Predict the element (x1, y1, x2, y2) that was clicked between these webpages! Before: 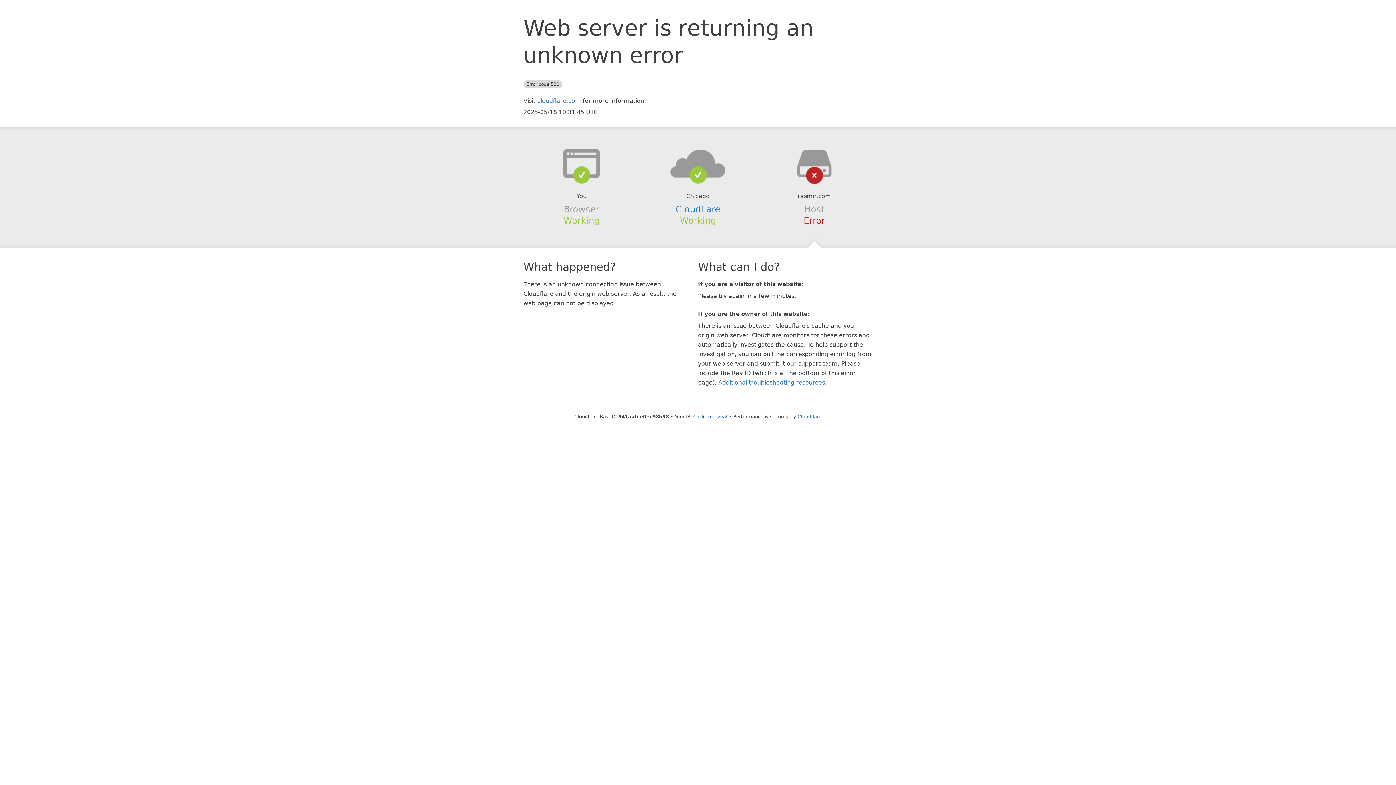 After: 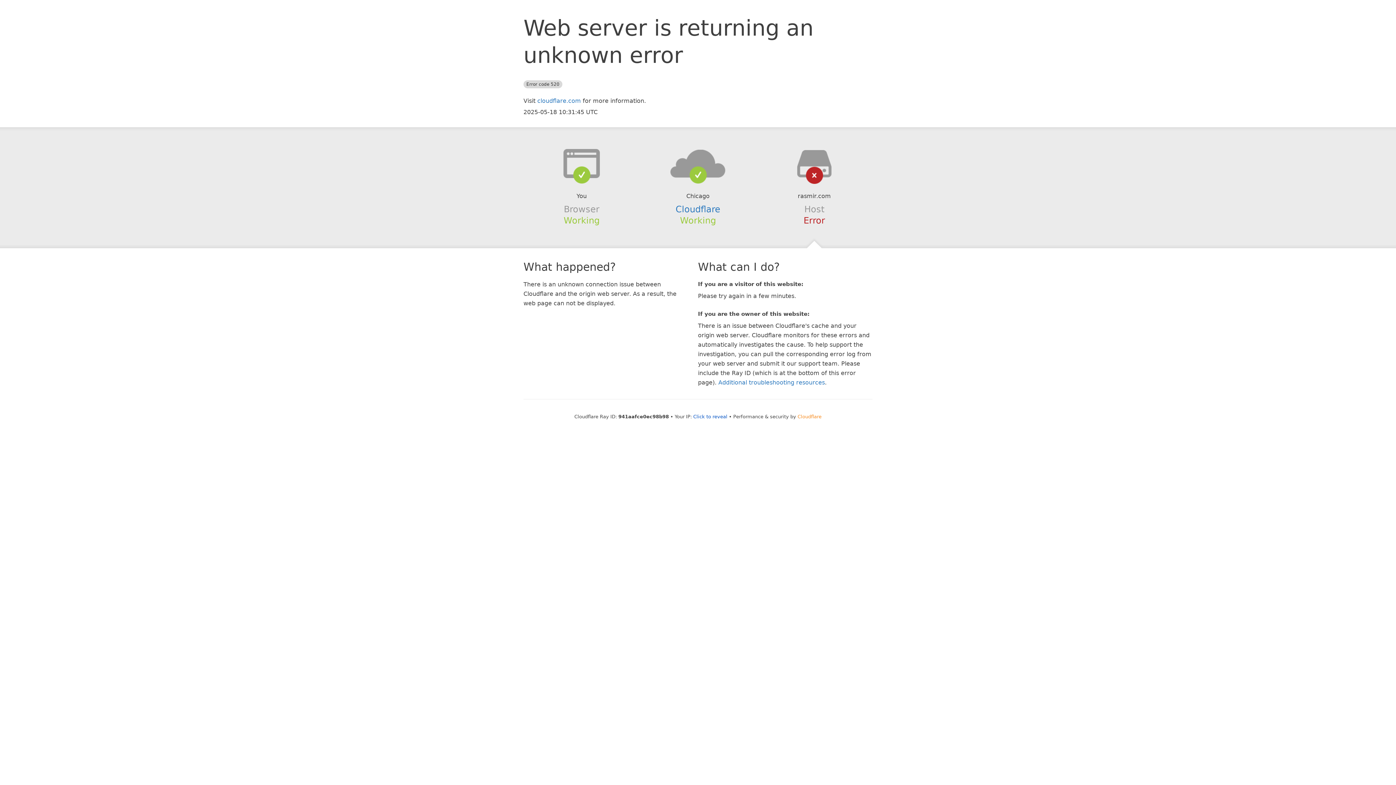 Action: bbox: (797, 414, 821, 419) label: Cloudflare